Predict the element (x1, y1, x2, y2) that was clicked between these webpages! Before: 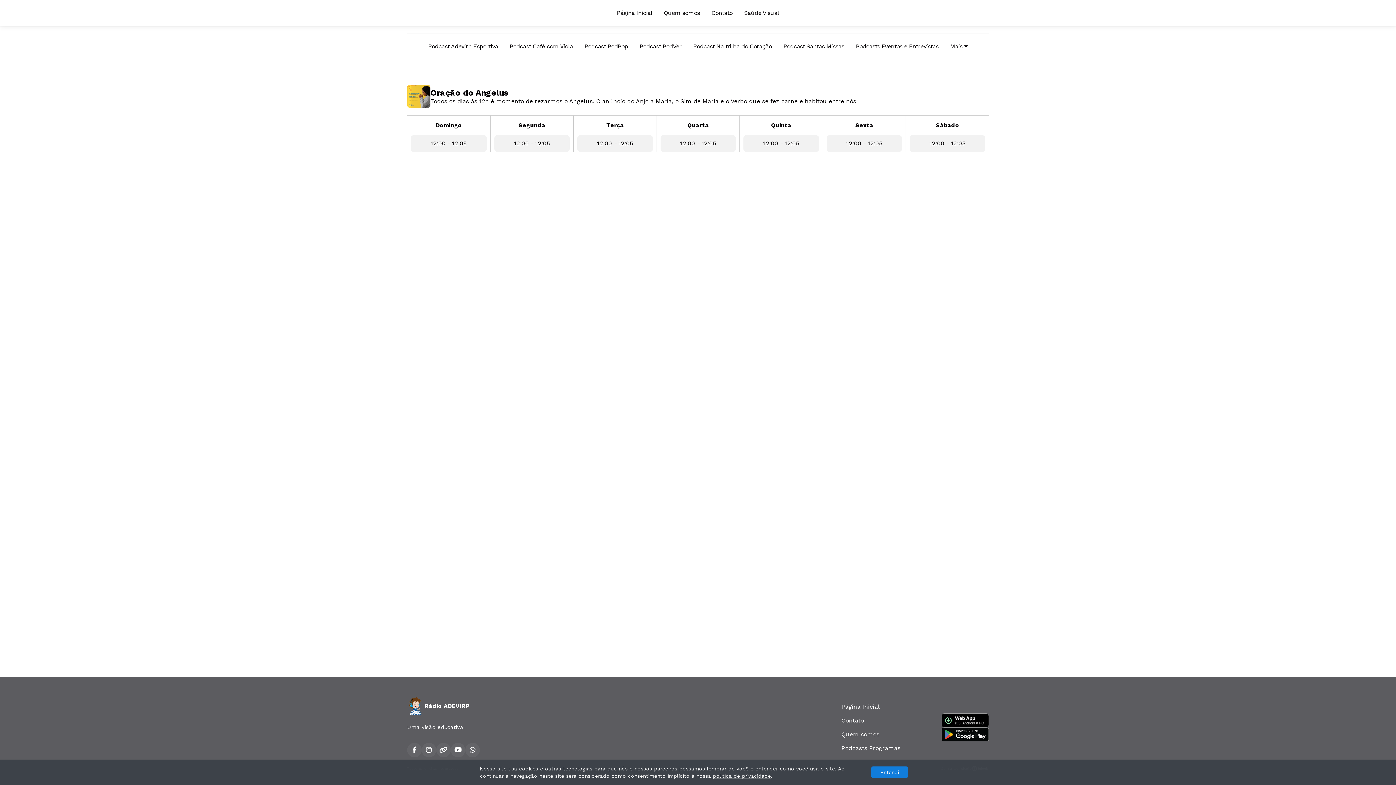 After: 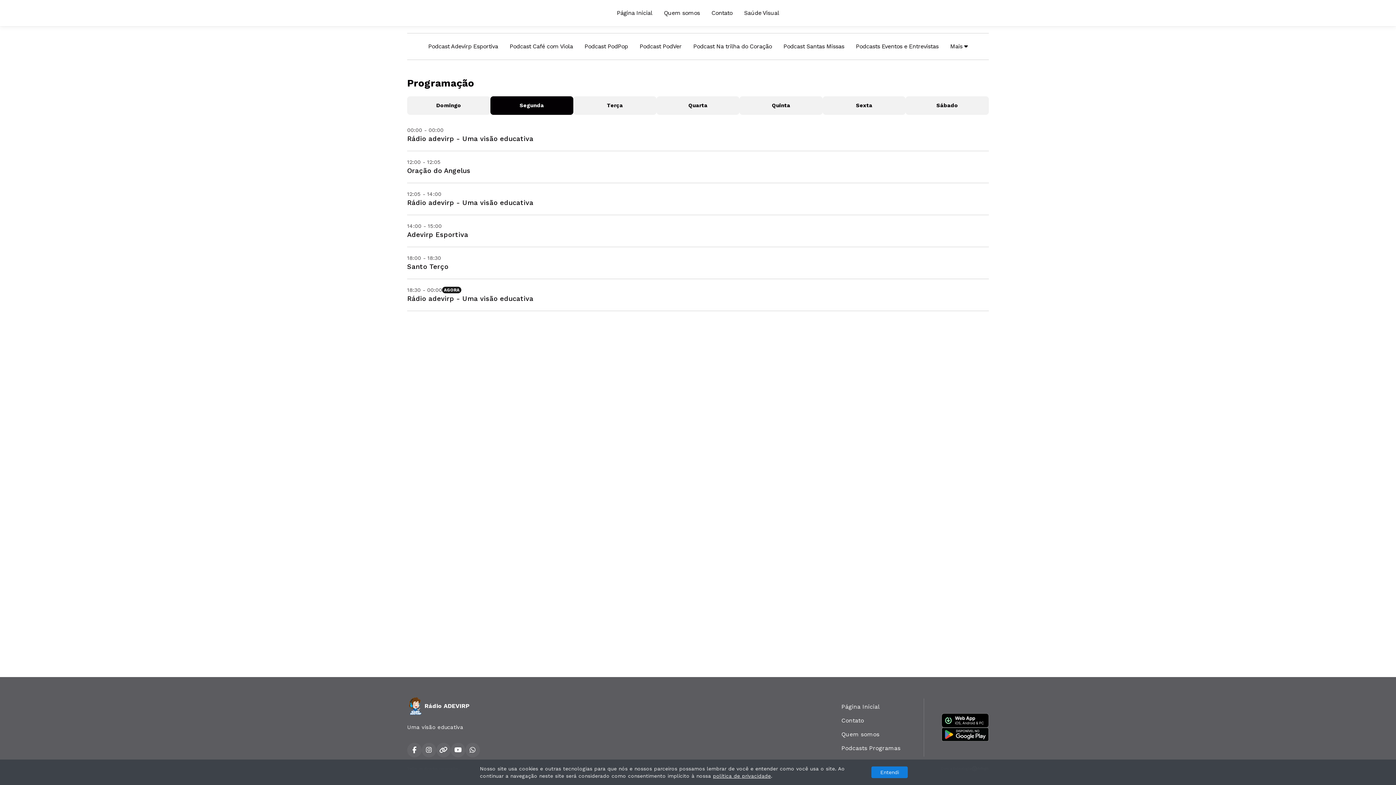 Action: bbox: (518, 121, 545, 128) label: Segunda